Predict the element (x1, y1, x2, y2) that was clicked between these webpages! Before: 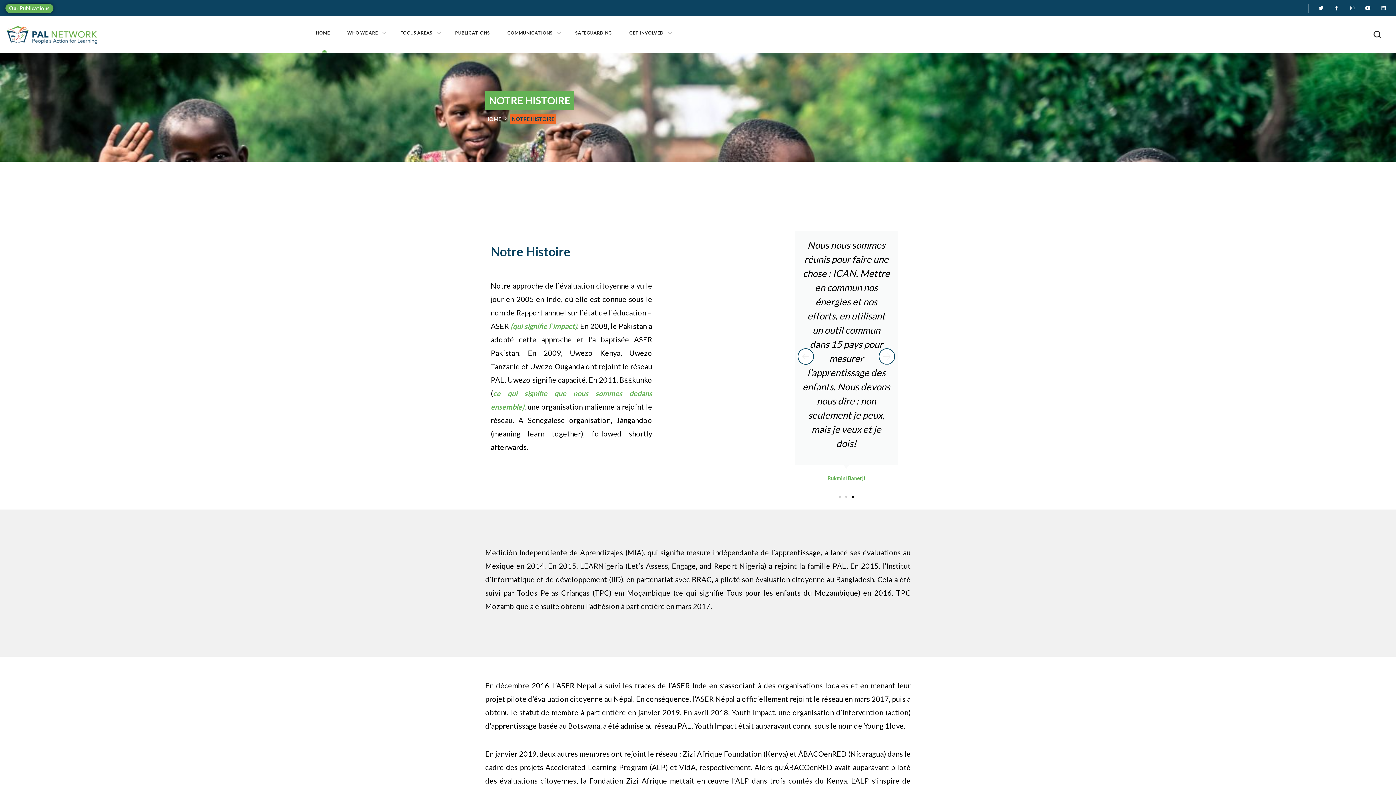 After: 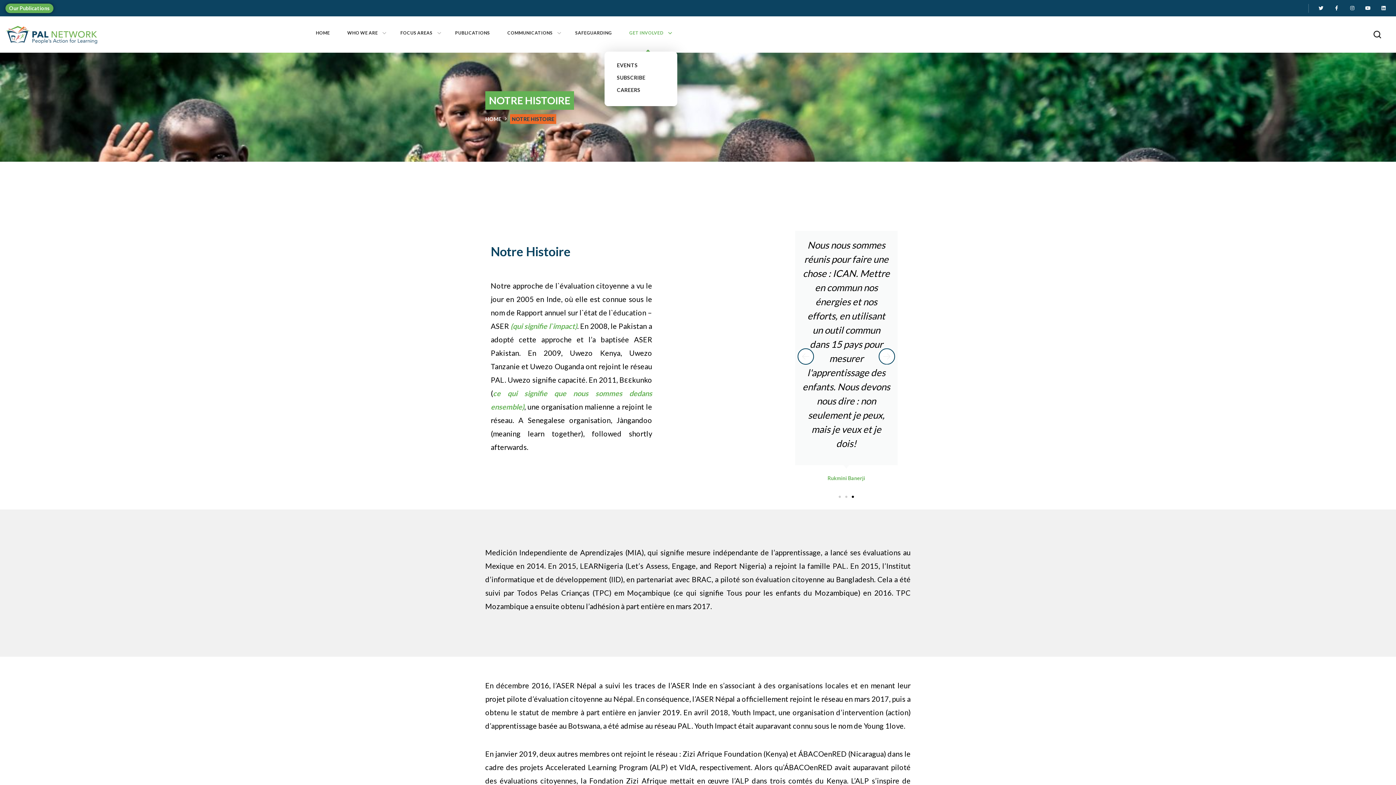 Action: label: GET INVOLVED bbox: (620, 16, 677, 49)